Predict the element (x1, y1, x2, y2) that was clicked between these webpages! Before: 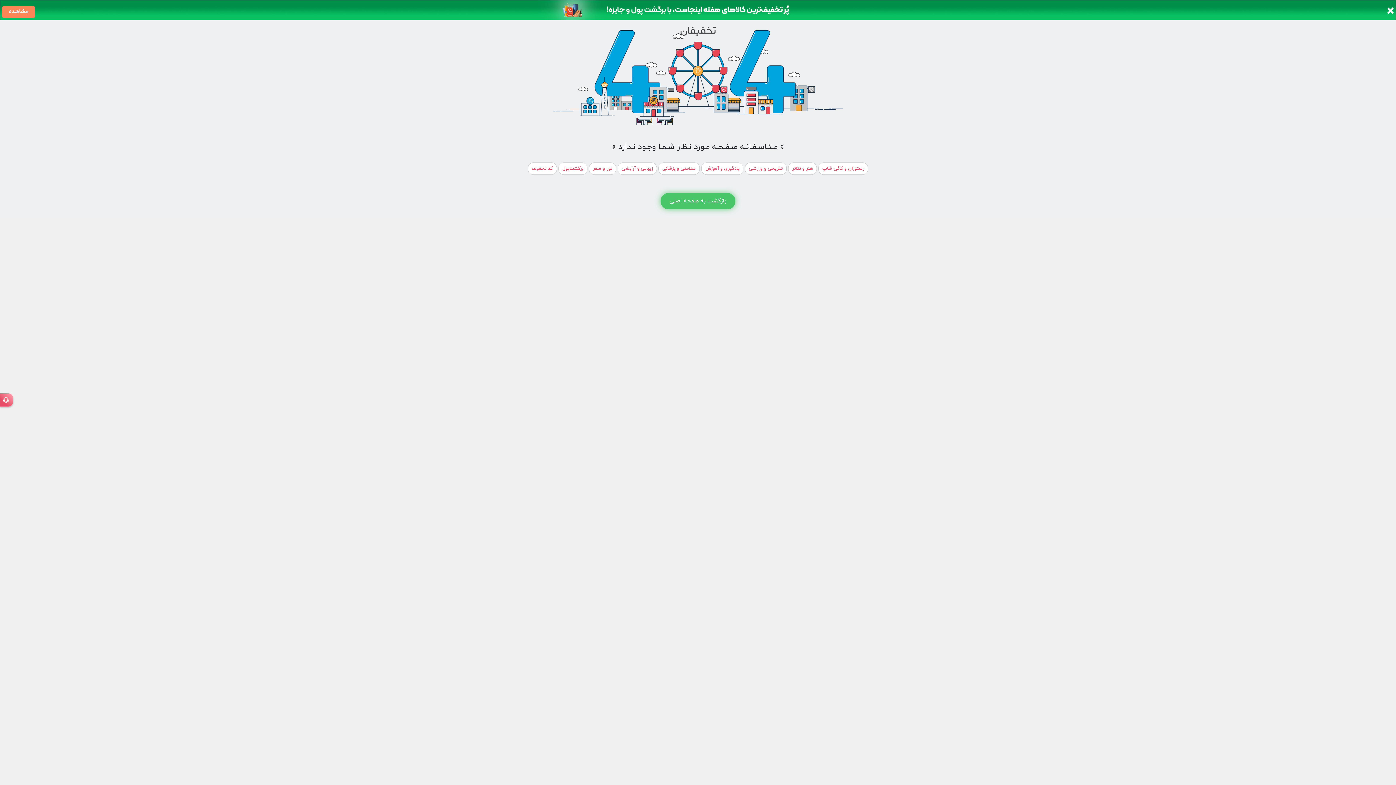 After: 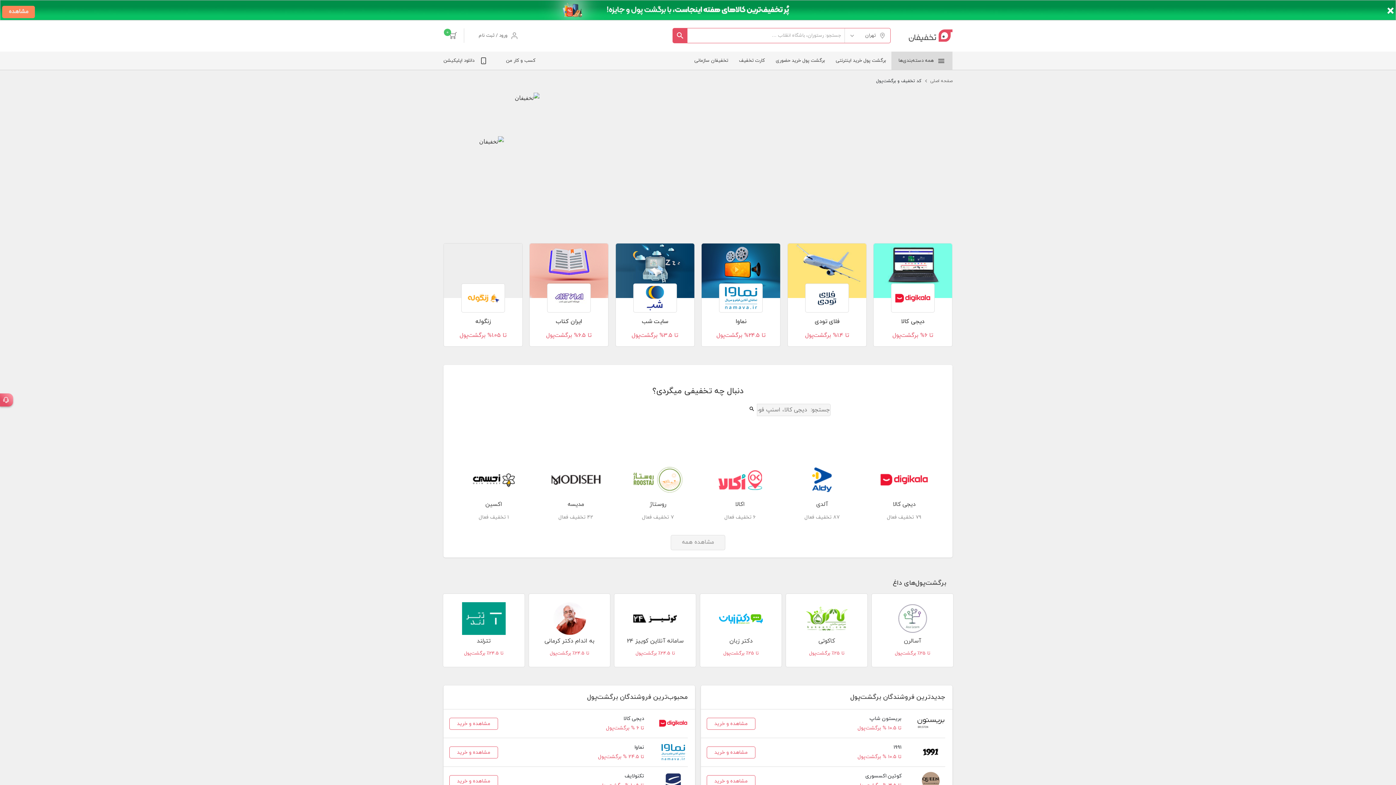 Action: bbox: (528, 162, 557, 174) label: کد تخفیف